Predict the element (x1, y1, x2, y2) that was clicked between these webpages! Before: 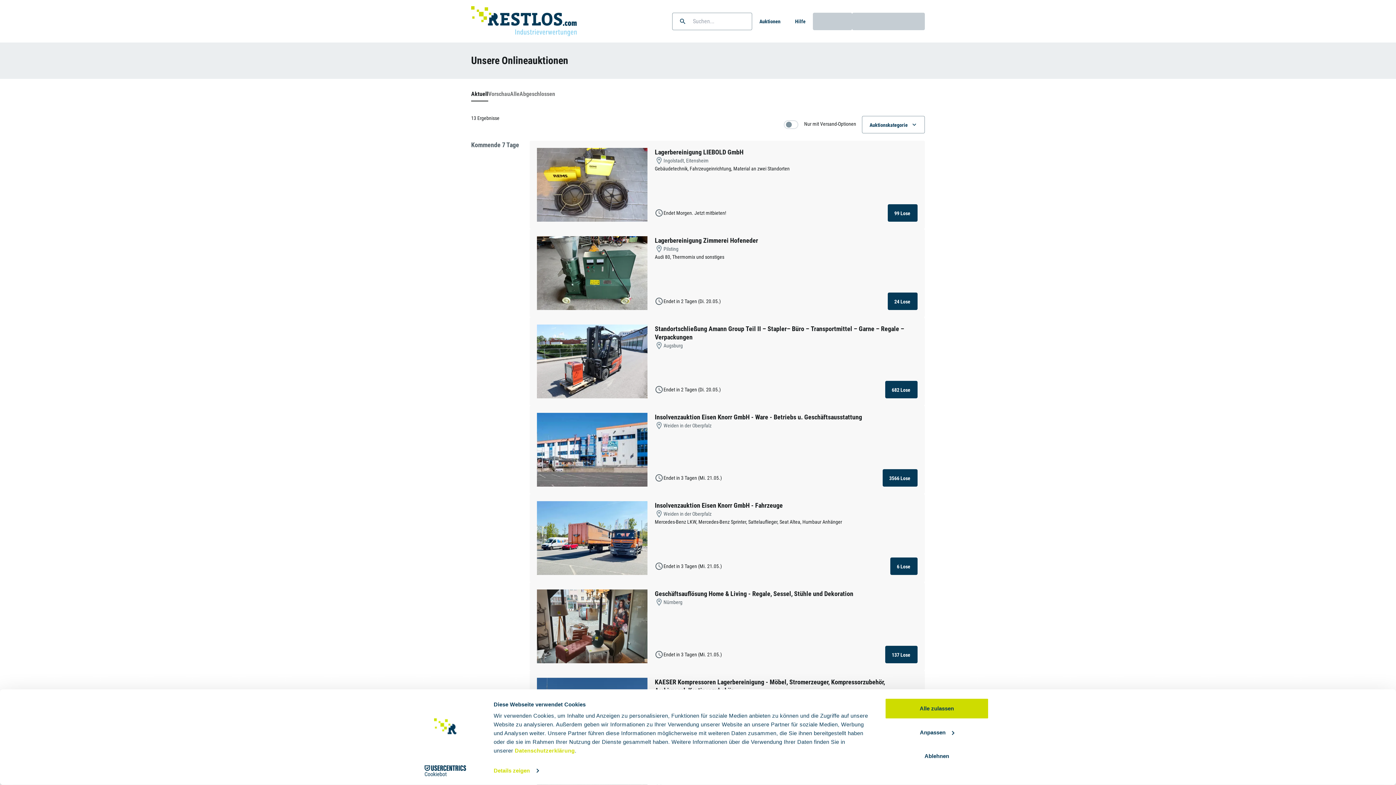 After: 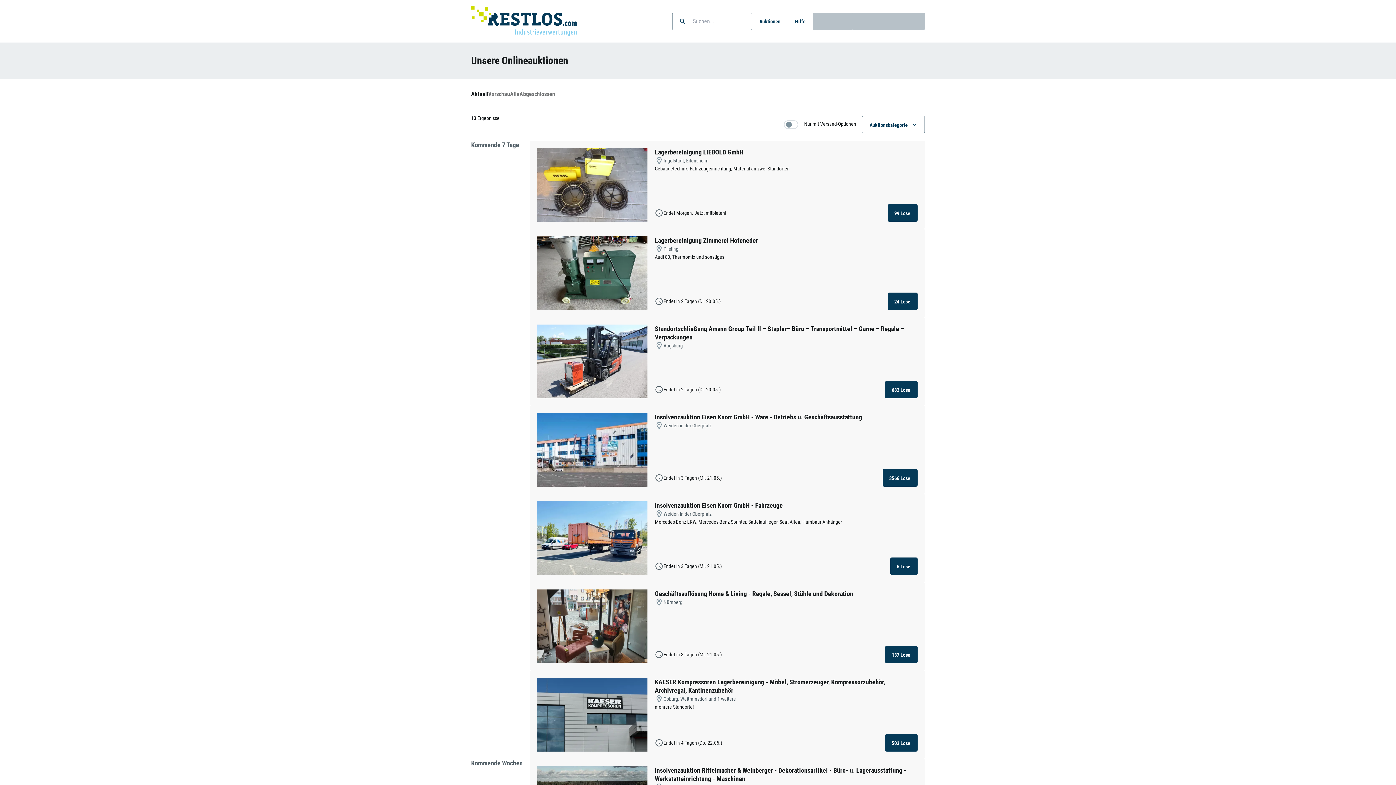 Action: label: Ablehnen bbox: (885, 746, 989, 767)